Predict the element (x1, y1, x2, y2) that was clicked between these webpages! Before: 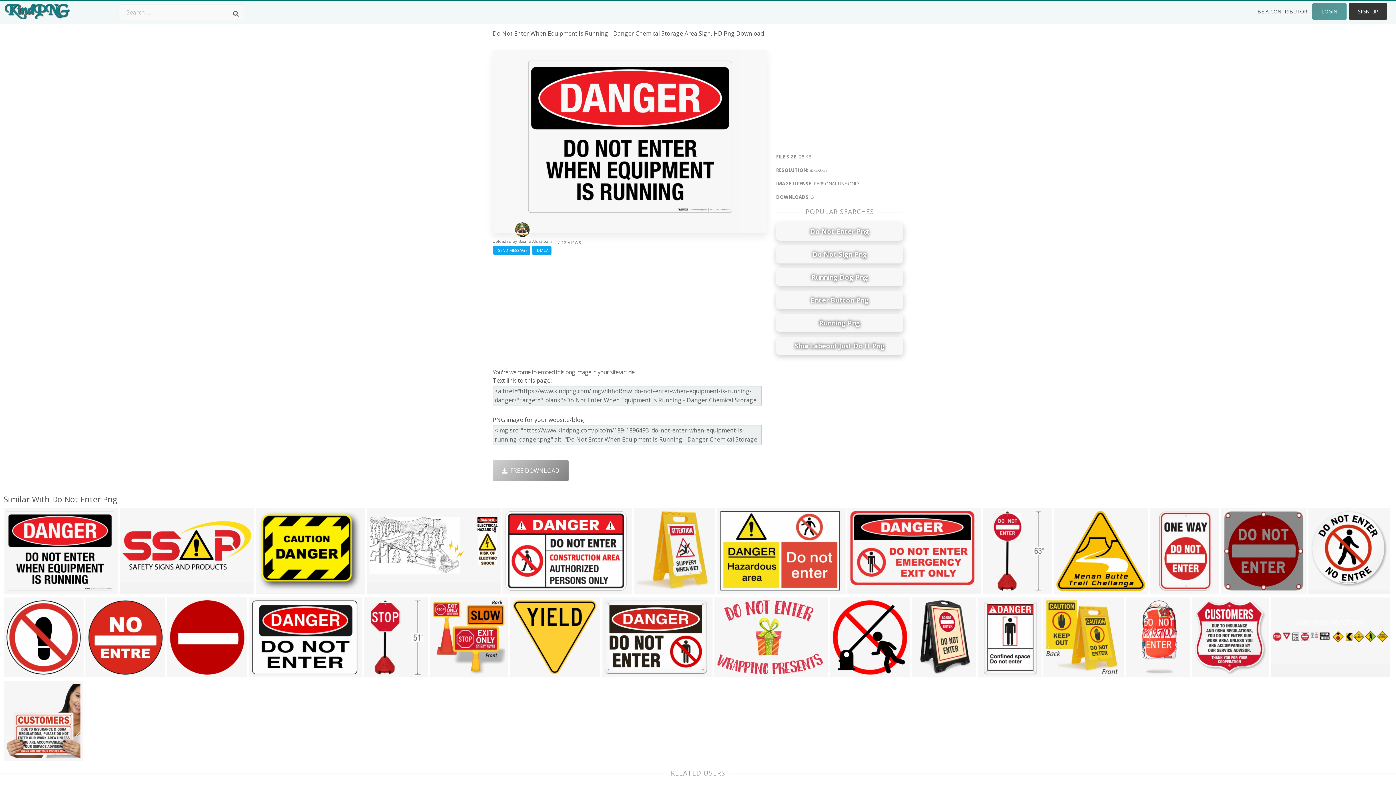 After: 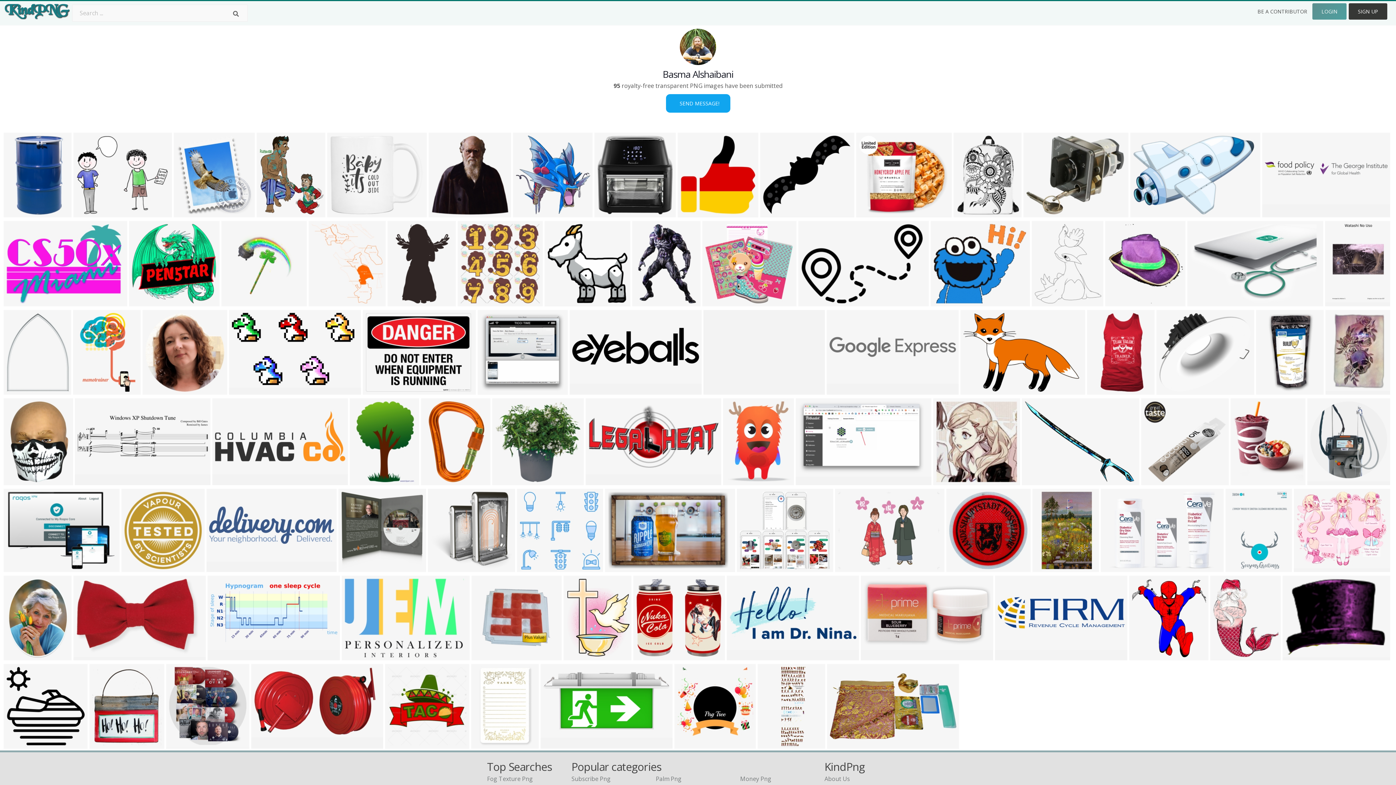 Action: bbox: (515, 225, 529, 233)